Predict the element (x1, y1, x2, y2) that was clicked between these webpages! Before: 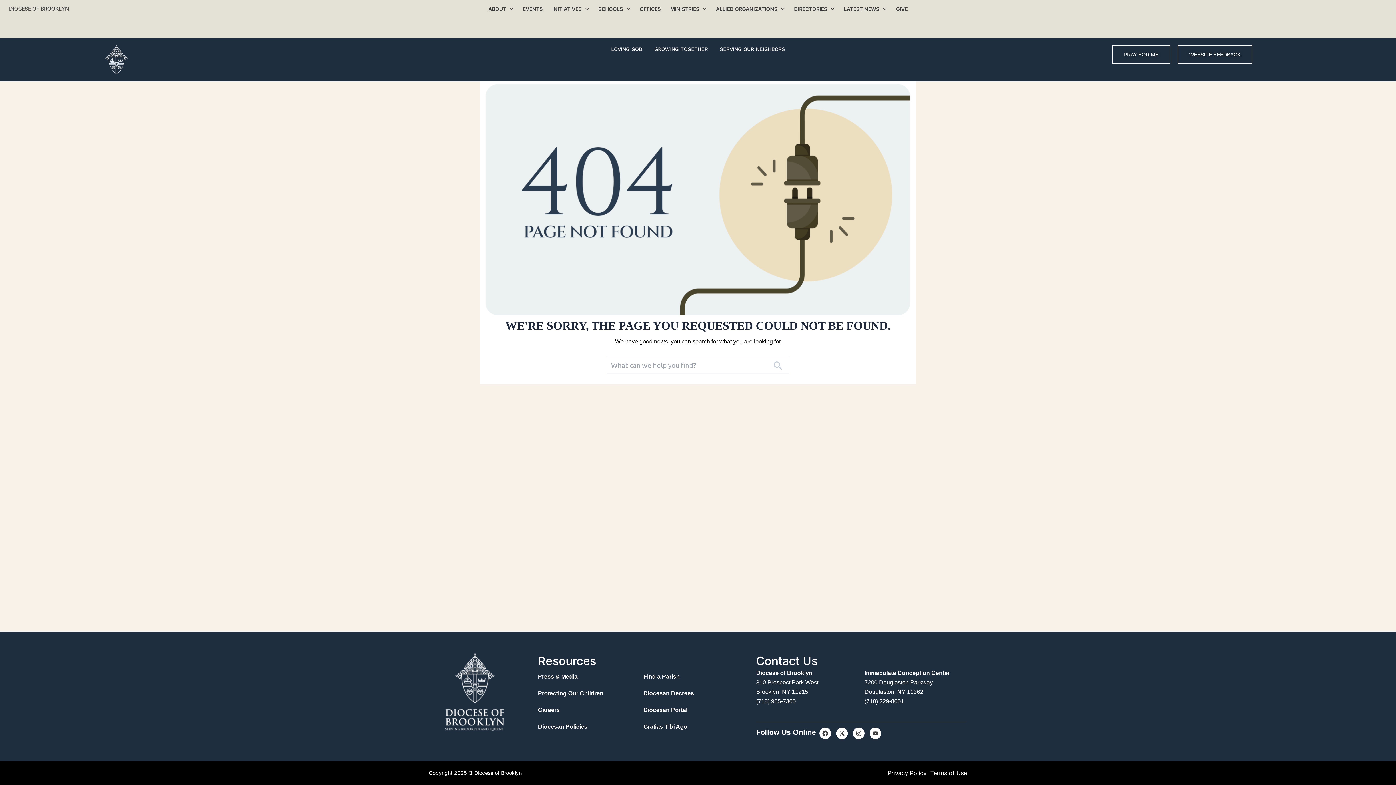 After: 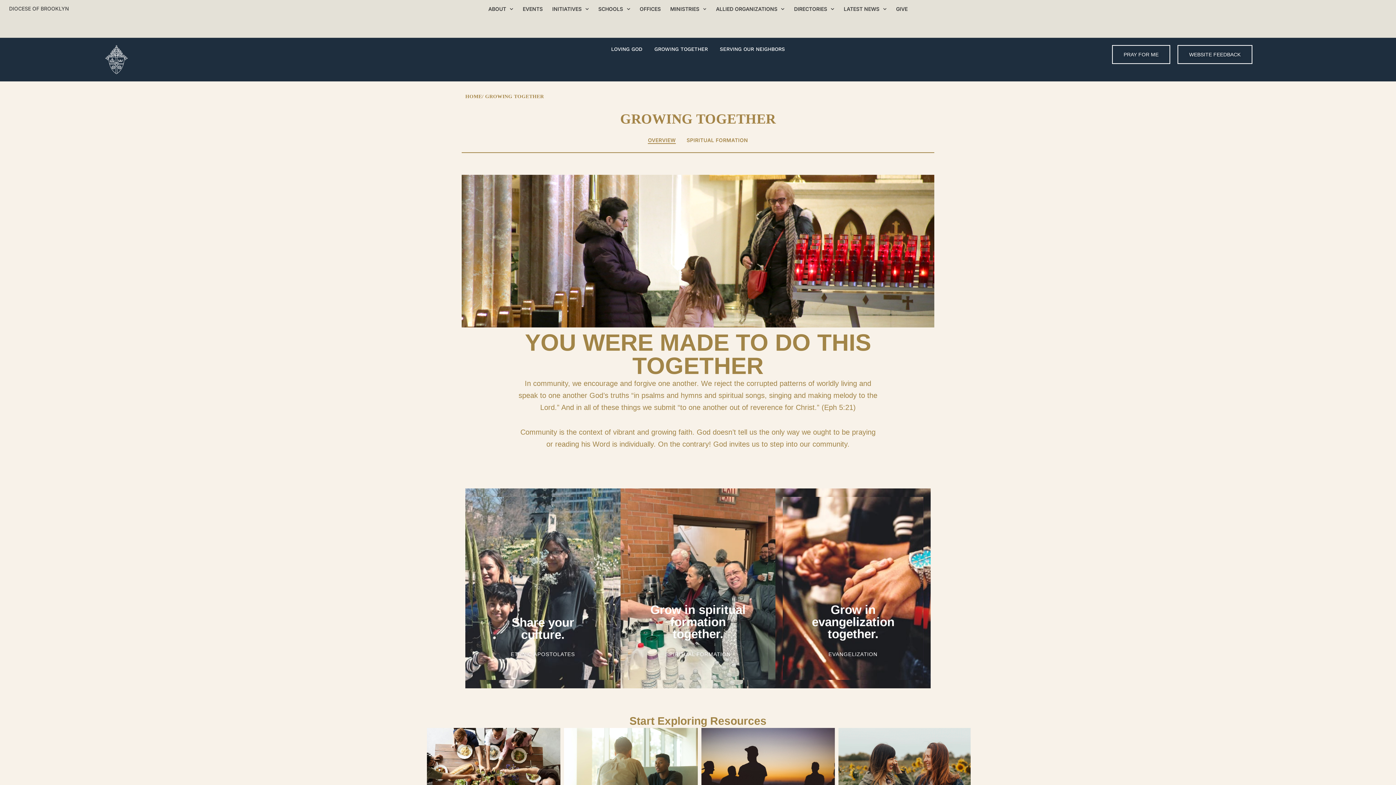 Action: bbox: (654, 45, 708, 53) label: GROWING TOGETHER